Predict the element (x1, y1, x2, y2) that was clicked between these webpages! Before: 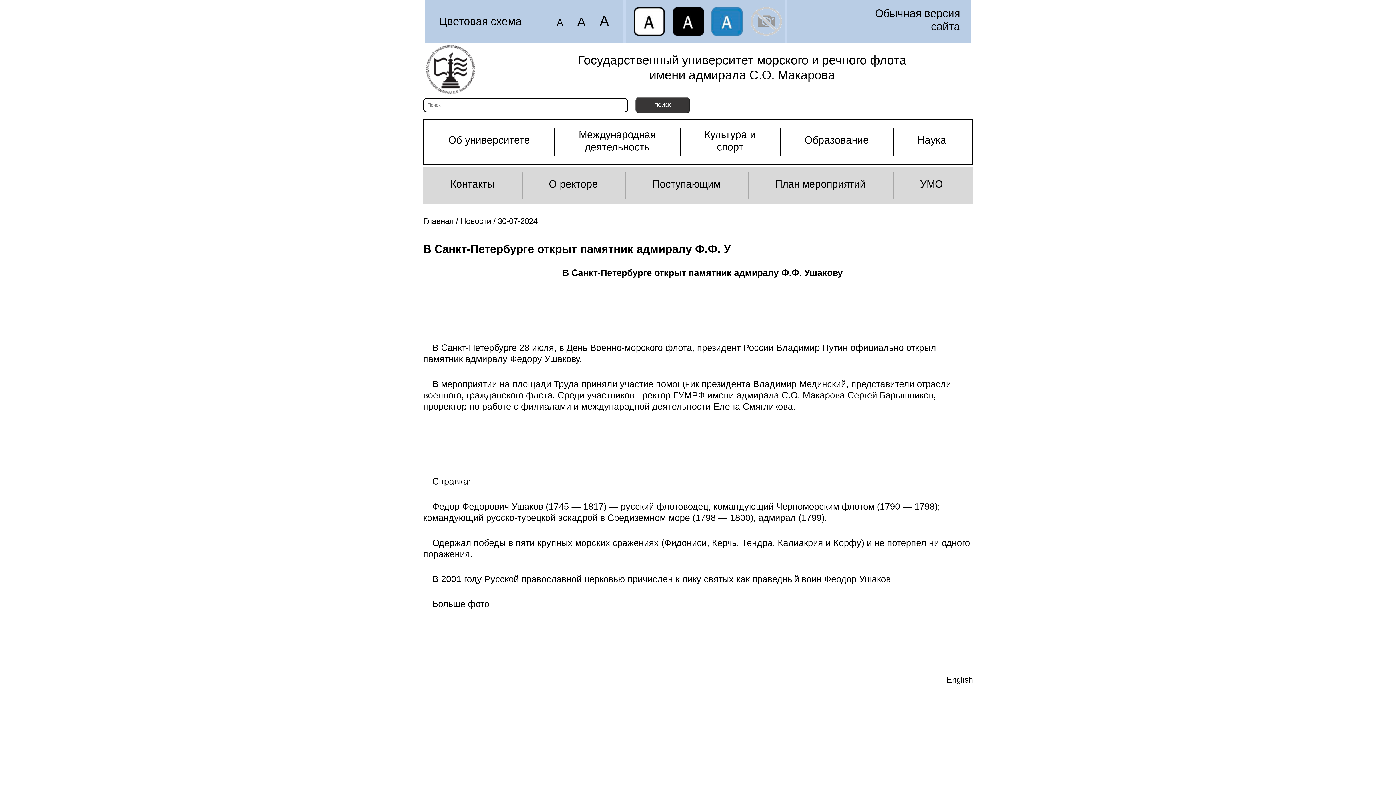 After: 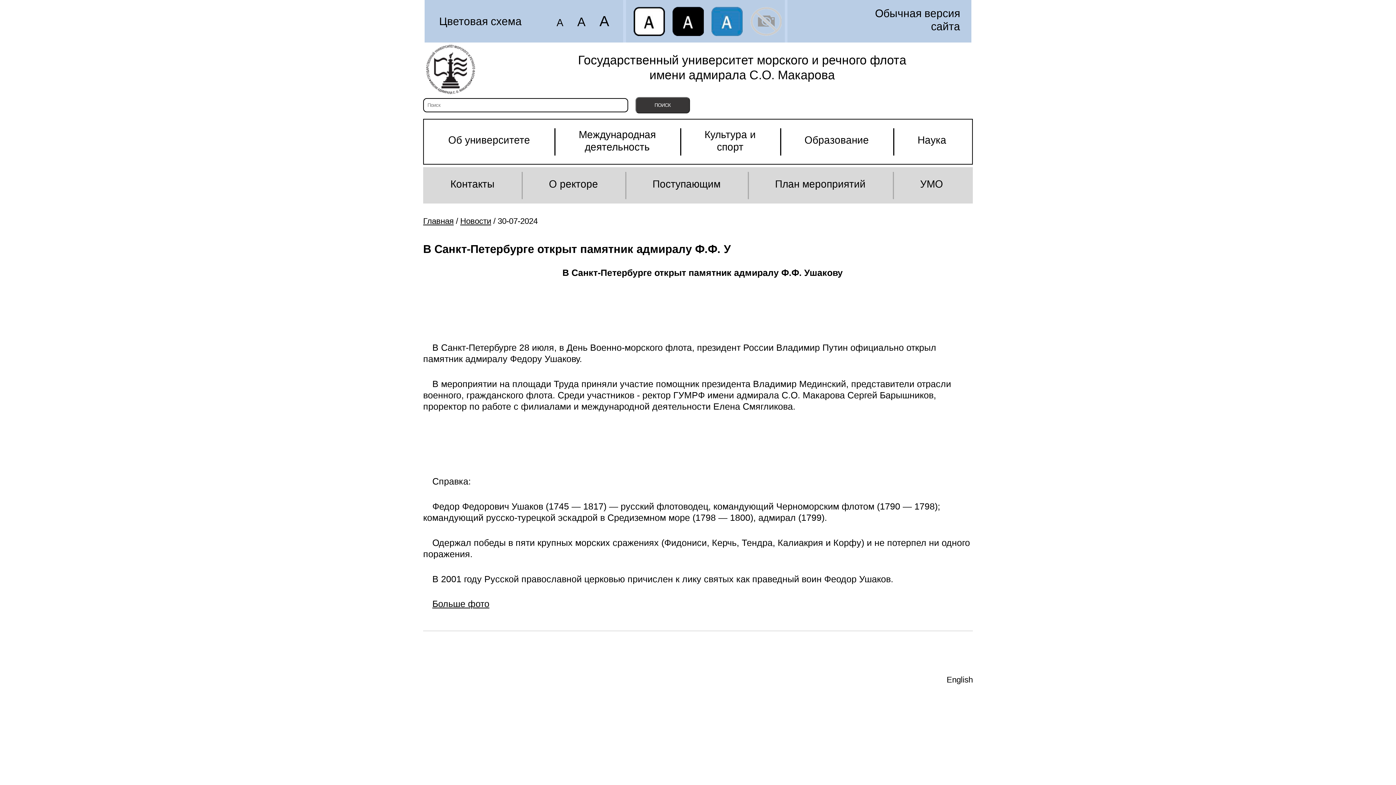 Action: bbox: (665, 0, 704, 38)